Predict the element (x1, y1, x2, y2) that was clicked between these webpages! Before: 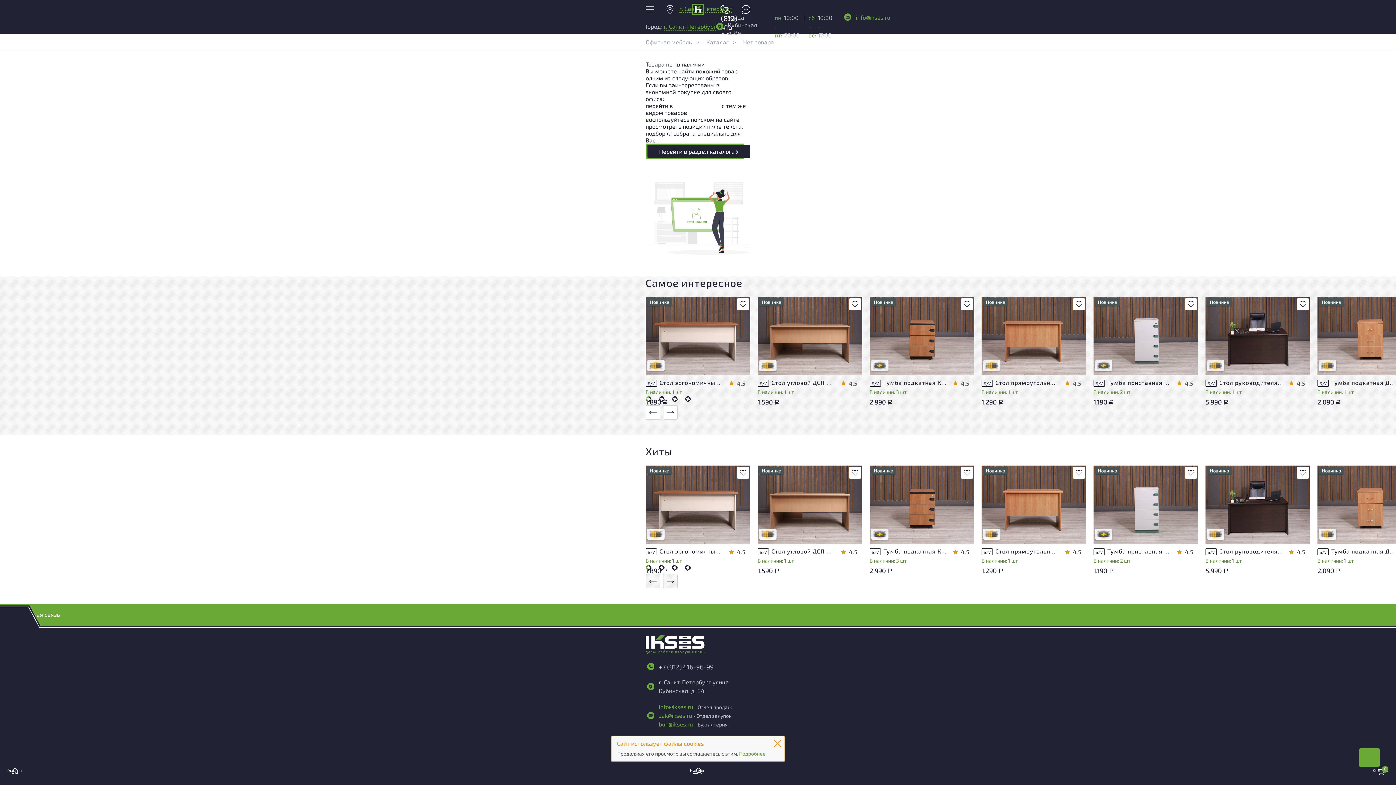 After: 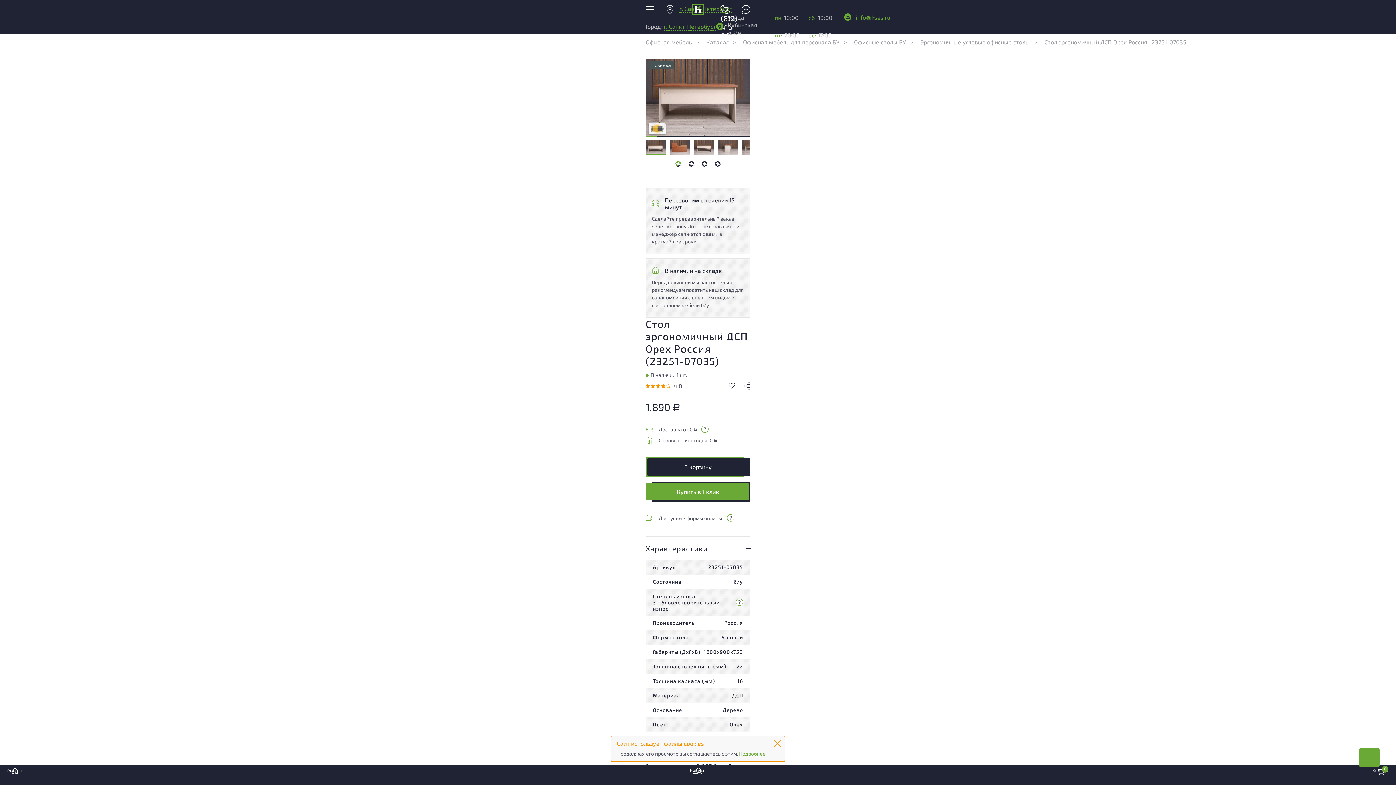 Action: bbox: (687, 465, 708, 543)